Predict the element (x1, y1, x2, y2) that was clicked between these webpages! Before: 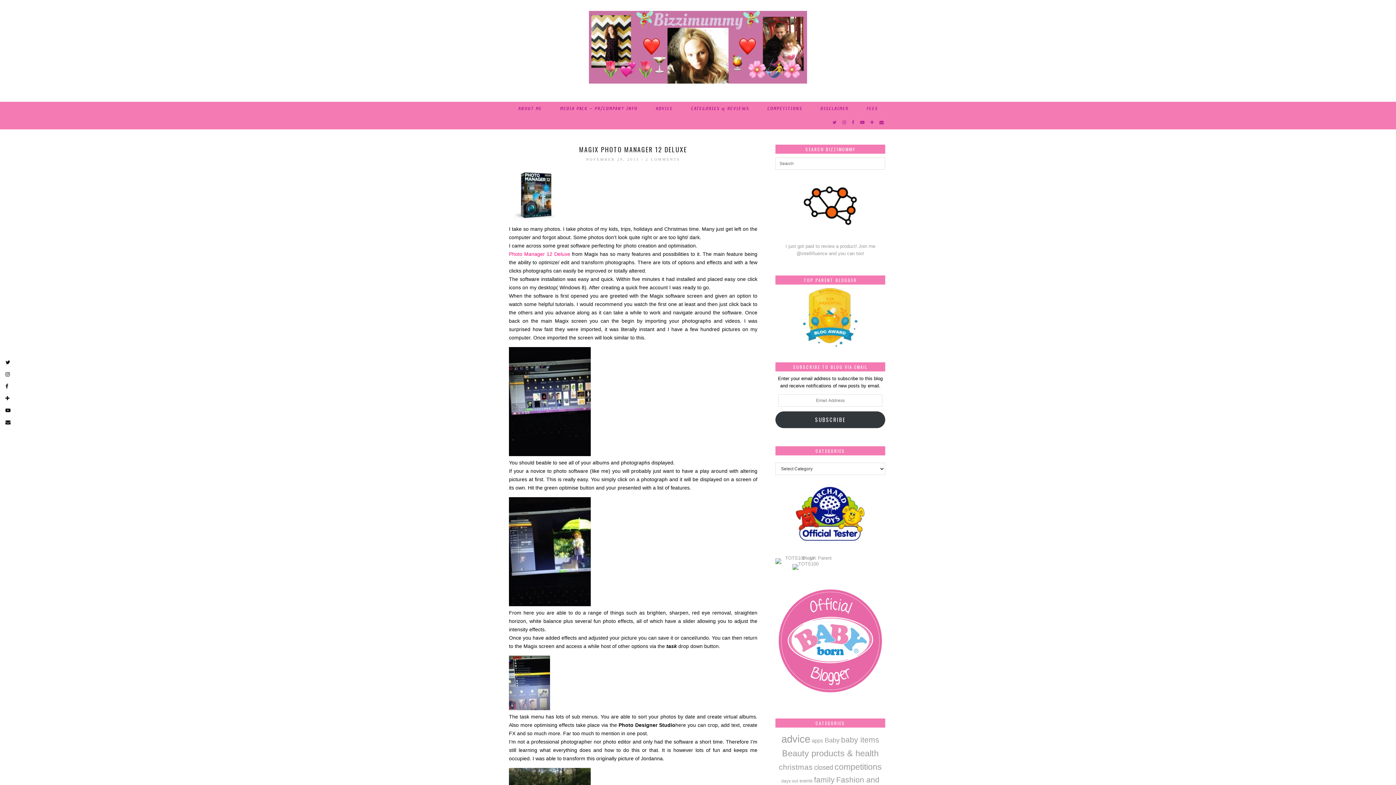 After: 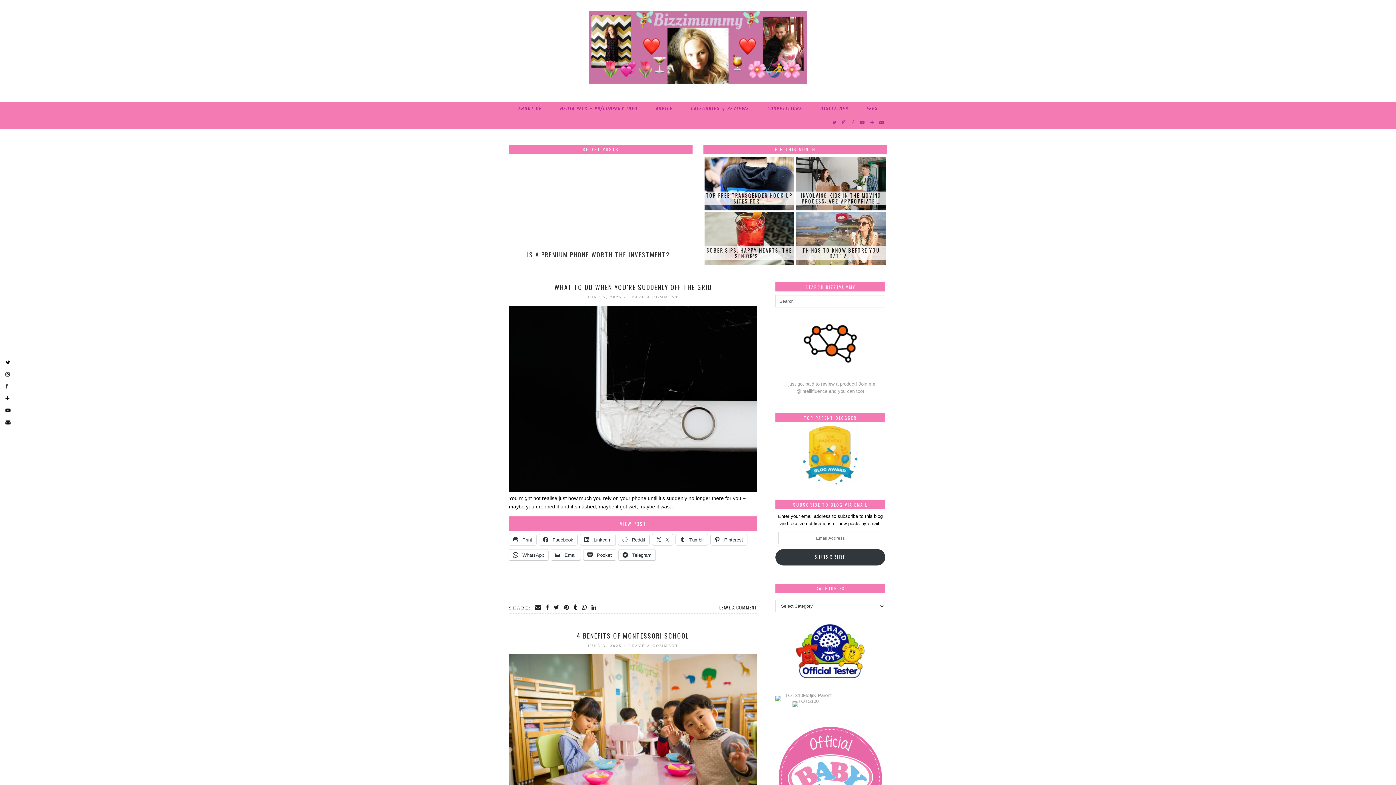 Action: bbox: (503, 10, 892, 83)